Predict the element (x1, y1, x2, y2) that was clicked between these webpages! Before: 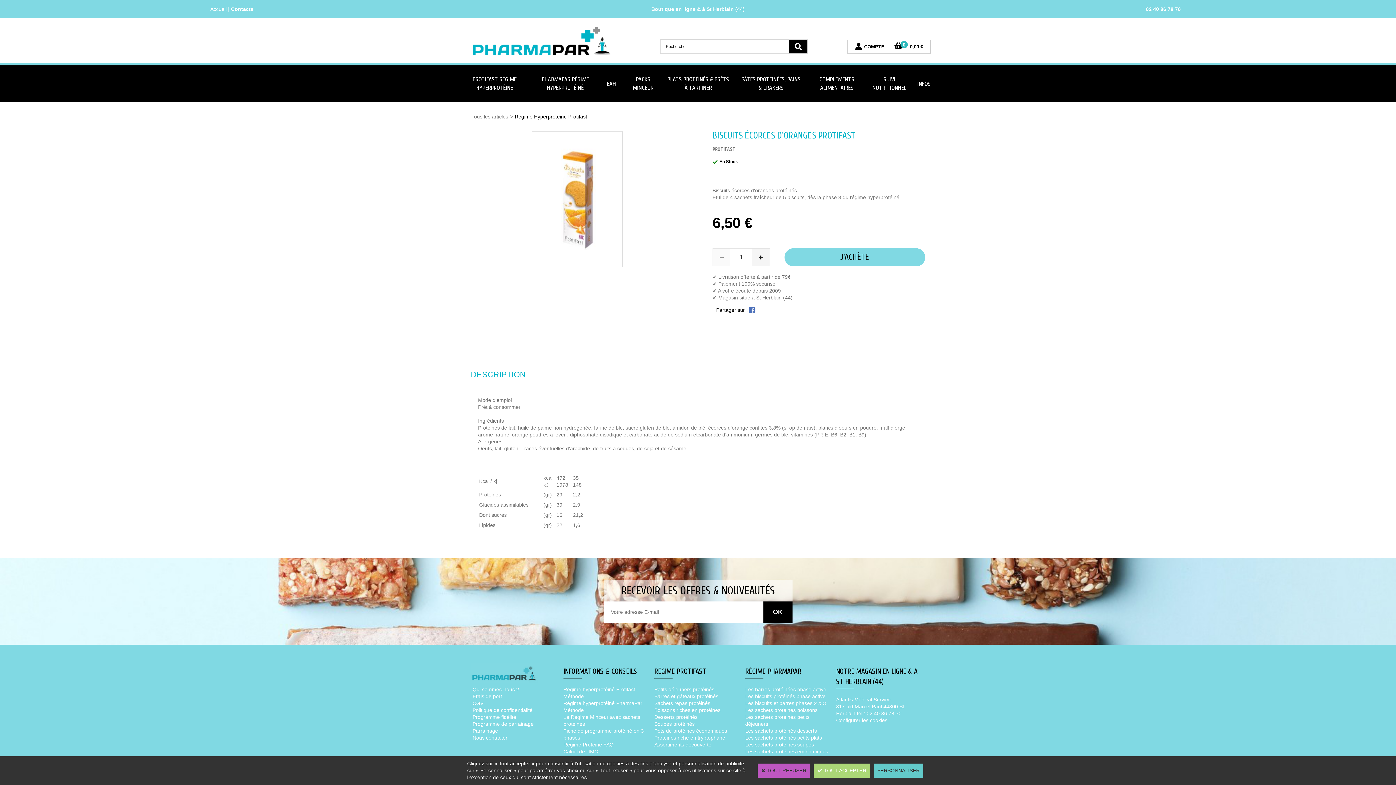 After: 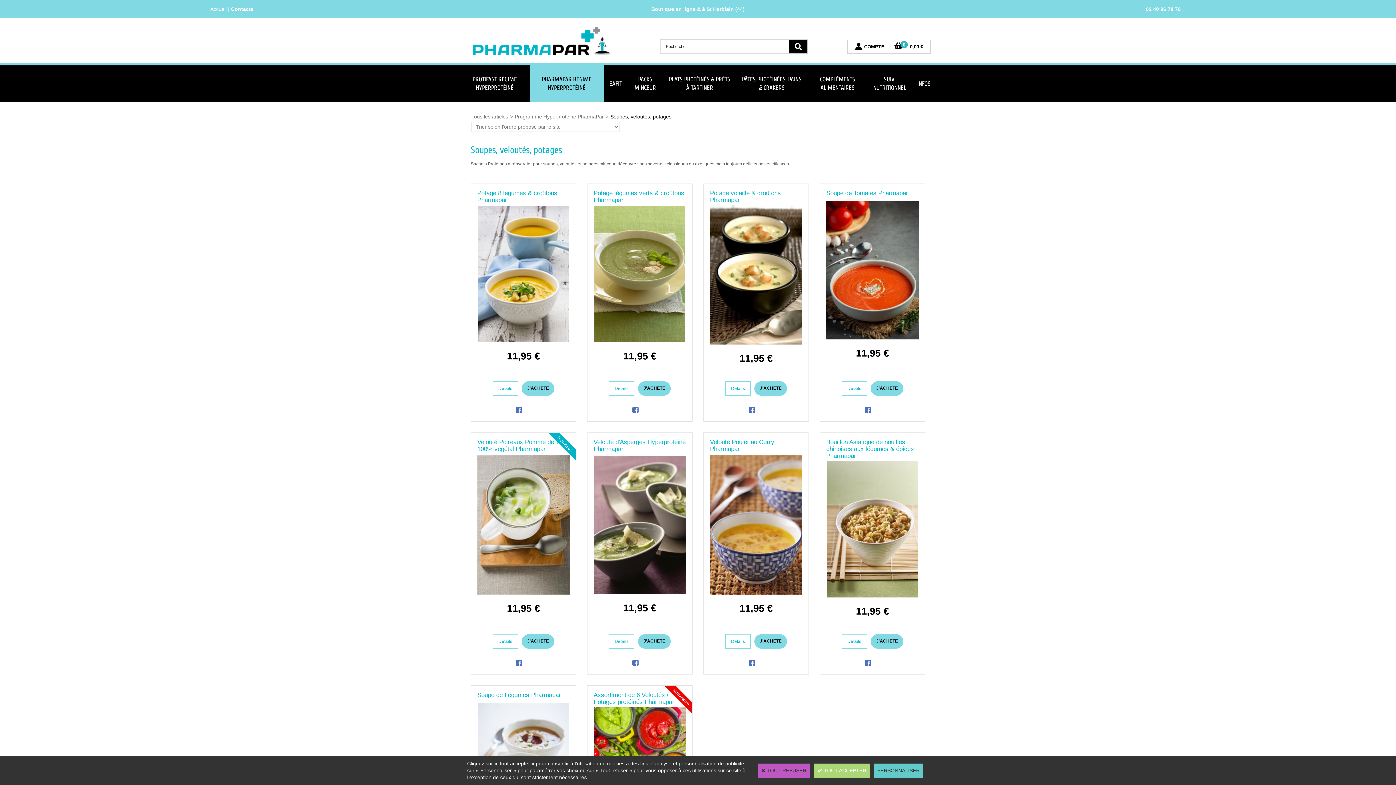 Action: label: Les sachets protéinés soupes bbox: (745, 742, 814, 748)